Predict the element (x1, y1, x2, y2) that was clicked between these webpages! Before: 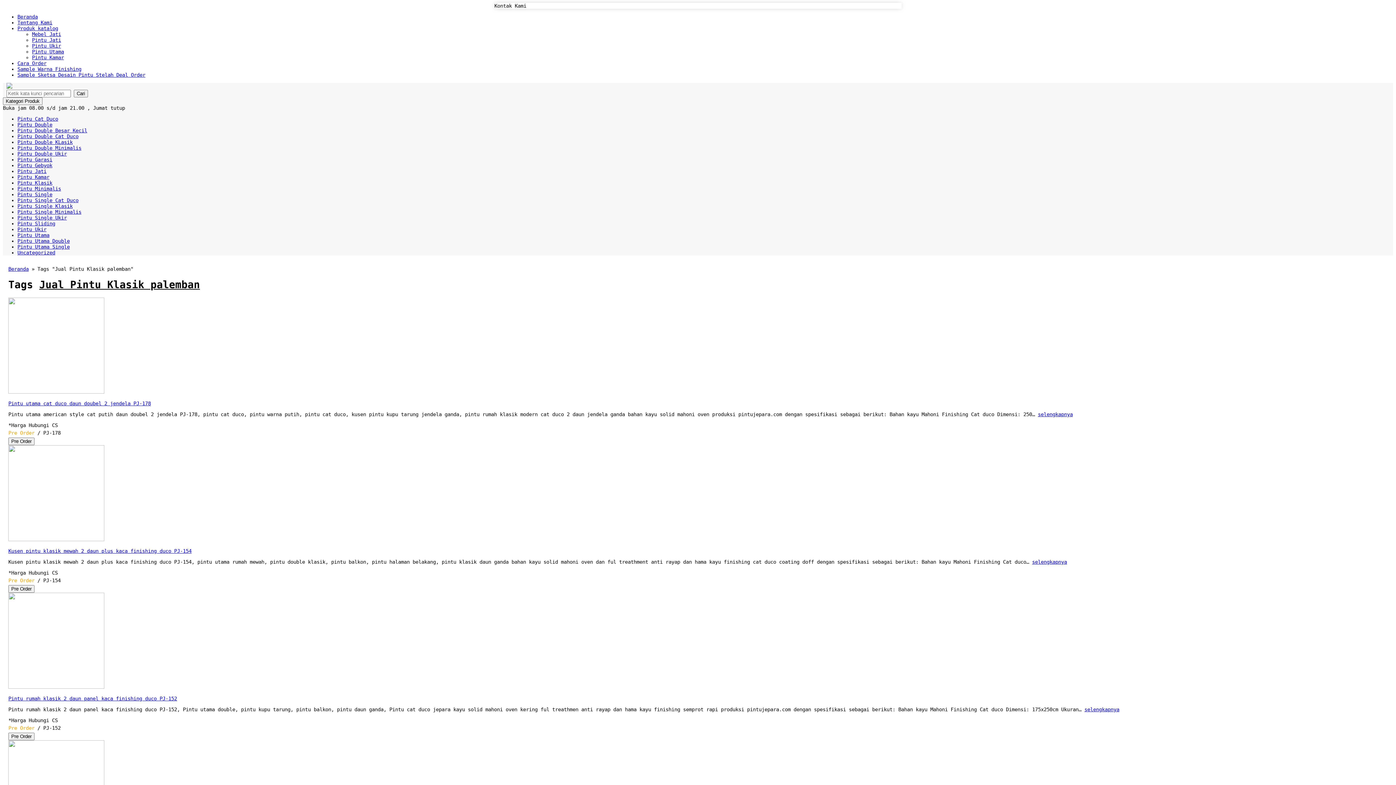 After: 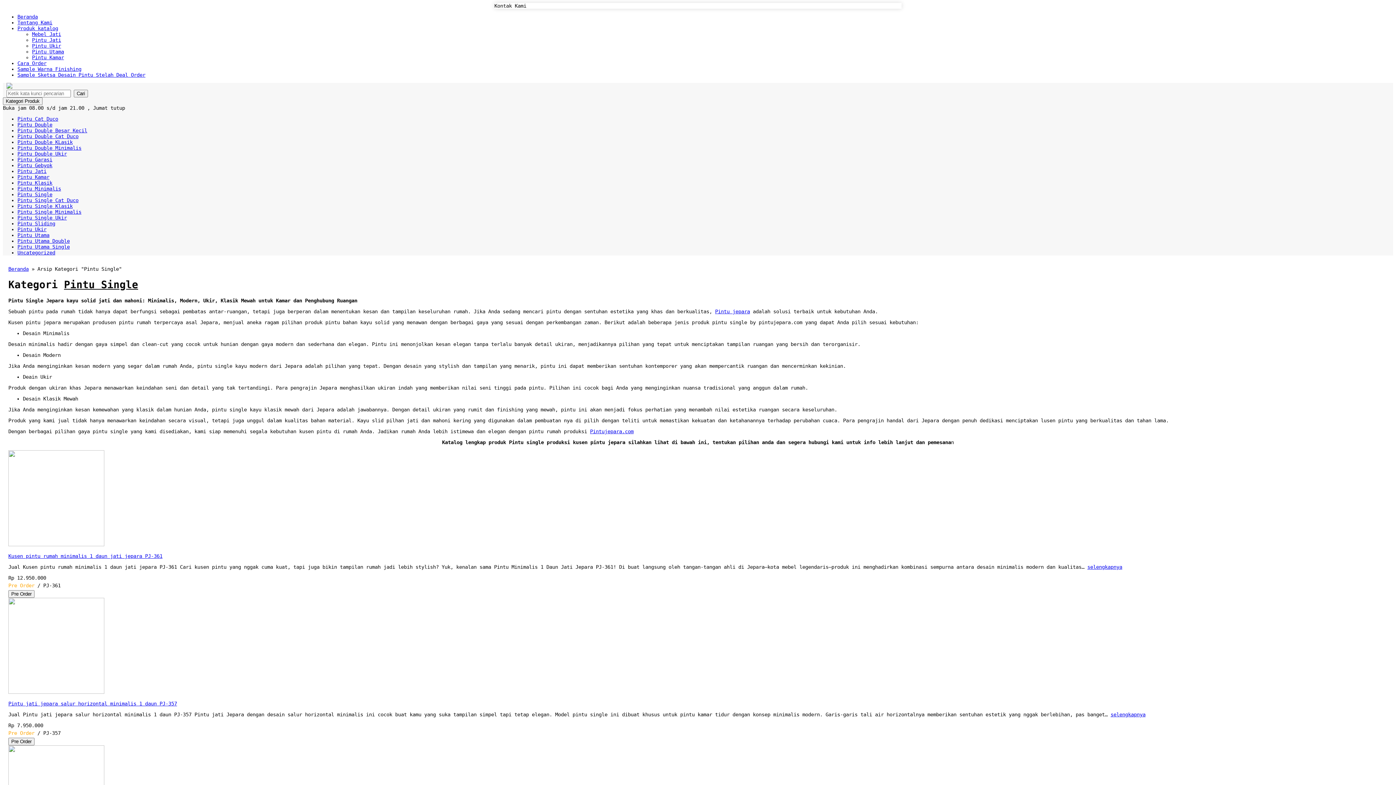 Action: bbox: (17, 191, 52, 197) label: Pintu Single